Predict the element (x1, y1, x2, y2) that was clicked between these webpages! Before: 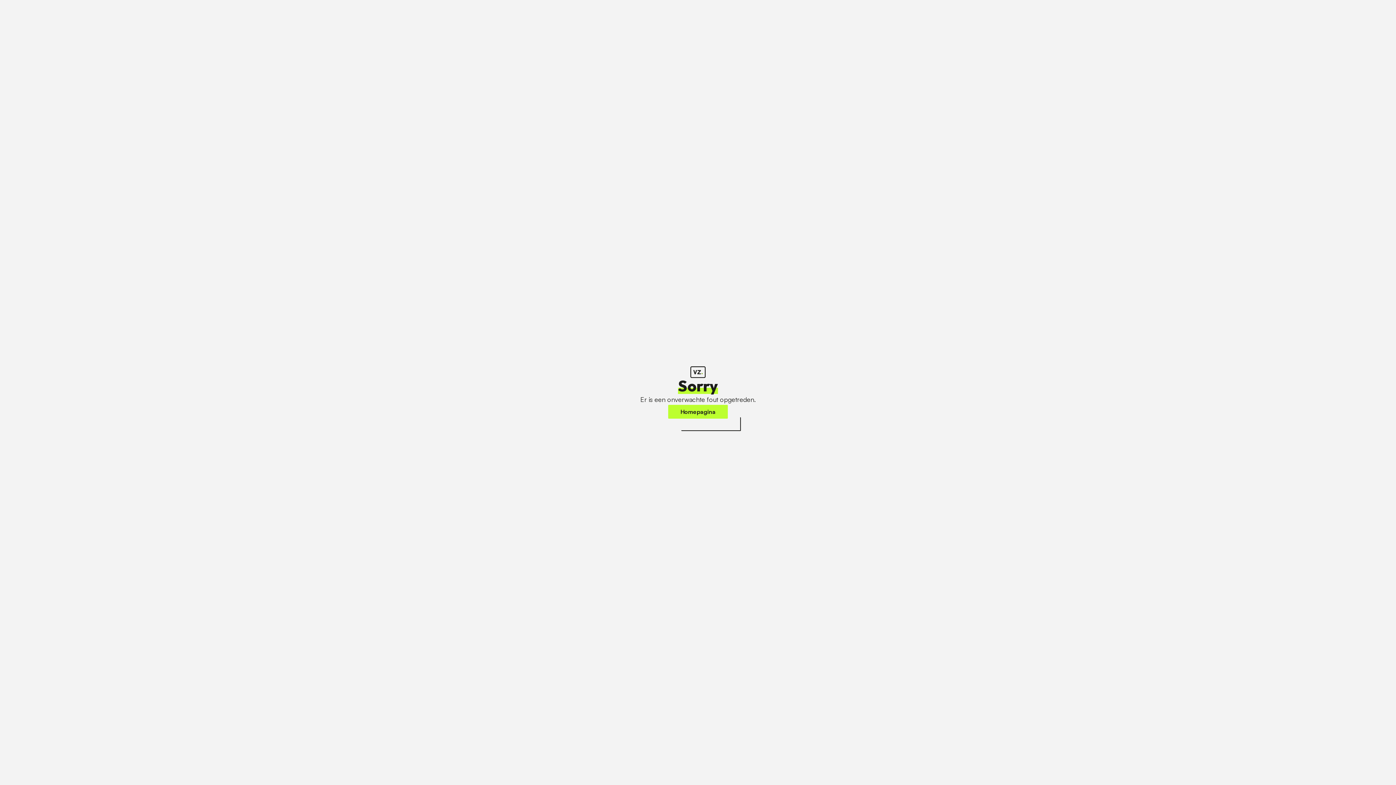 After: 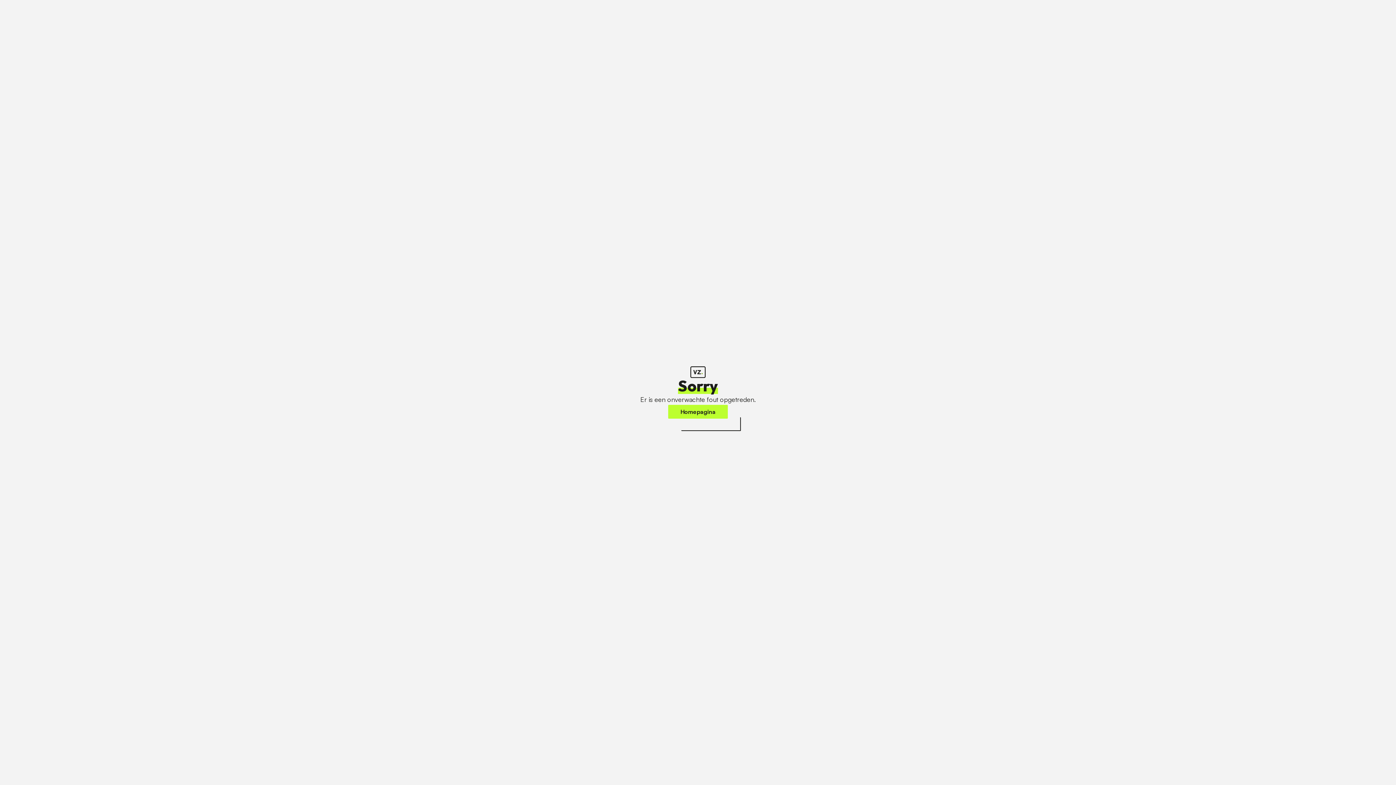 Action: label: Homepagina bbox: (668, 405, 728, 418)